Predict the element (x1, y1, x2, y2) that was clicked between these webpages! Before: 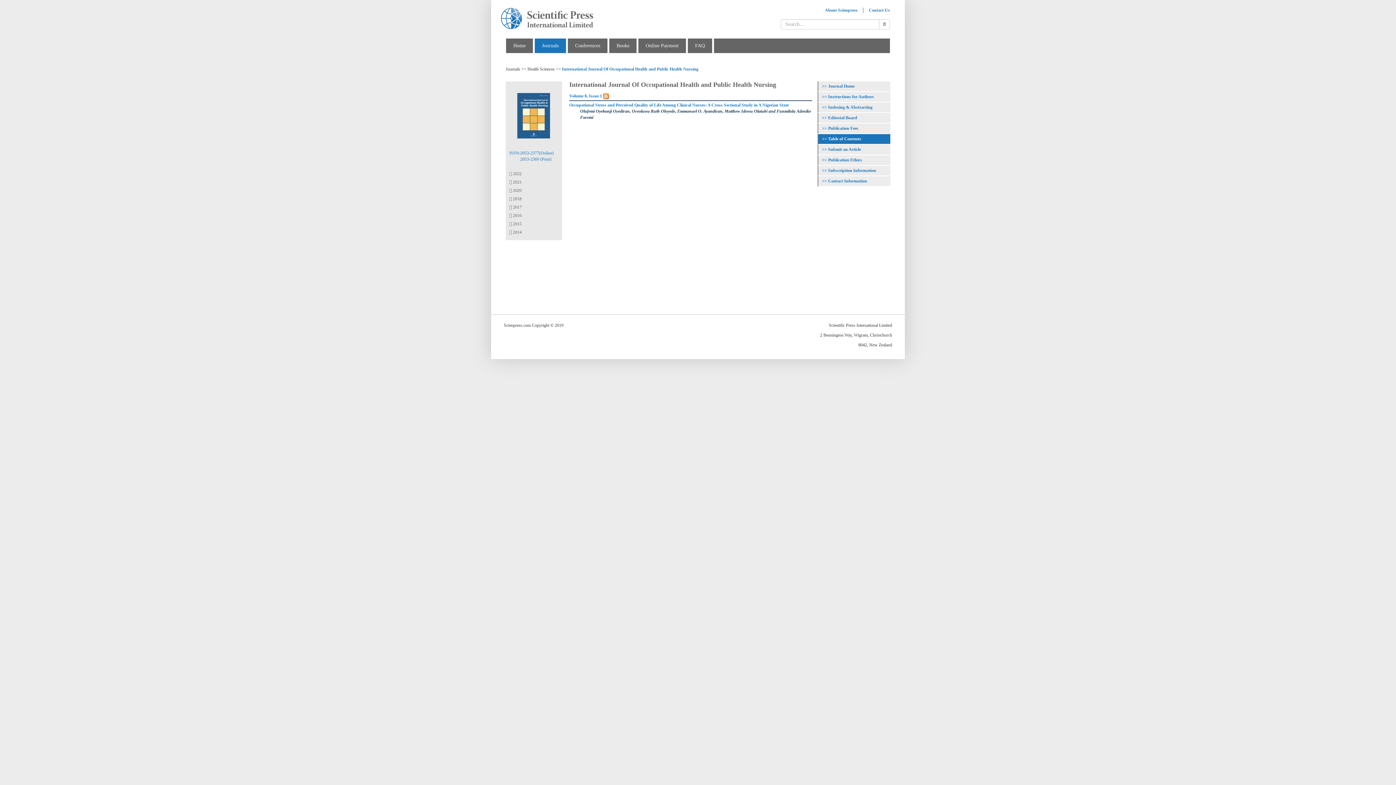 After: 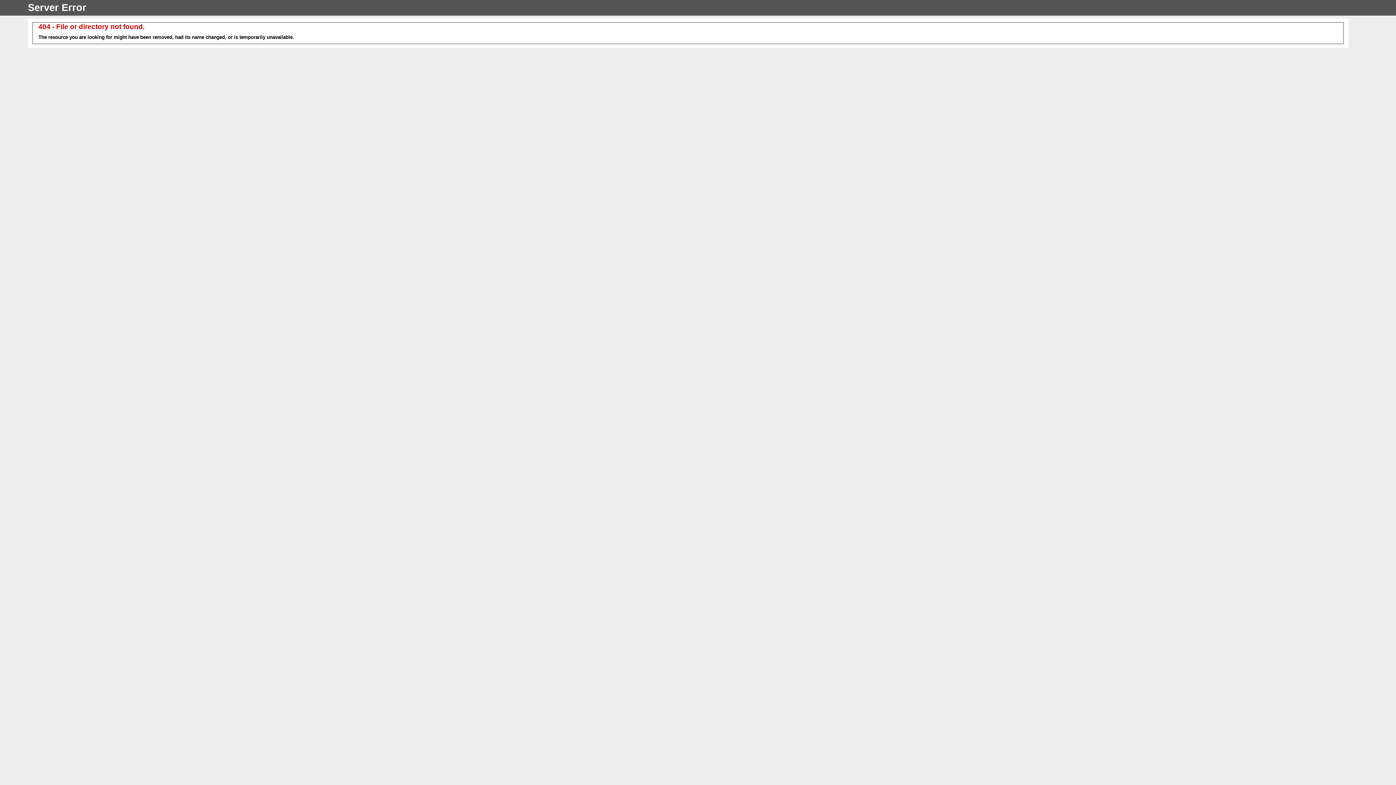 Action: bbox: (603, 93, 609, 99)